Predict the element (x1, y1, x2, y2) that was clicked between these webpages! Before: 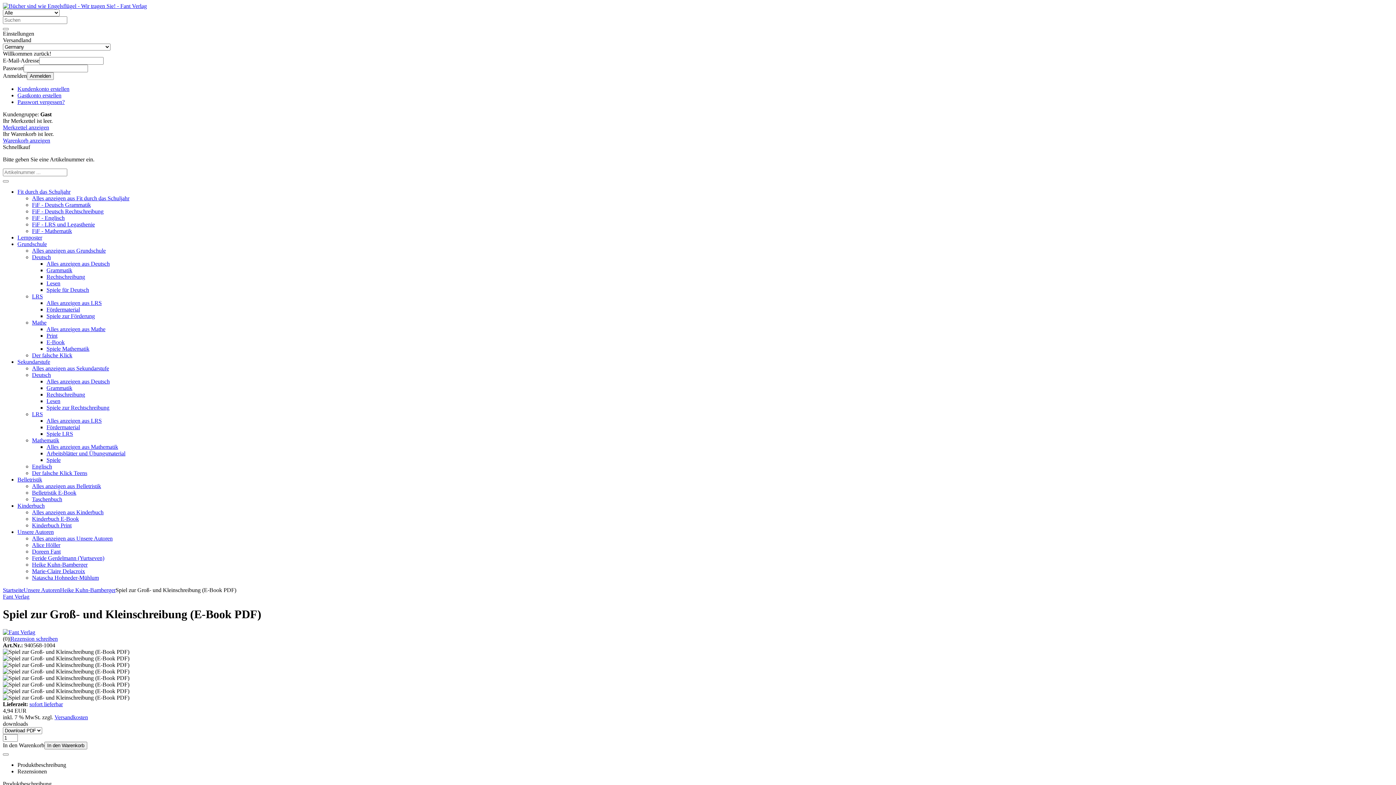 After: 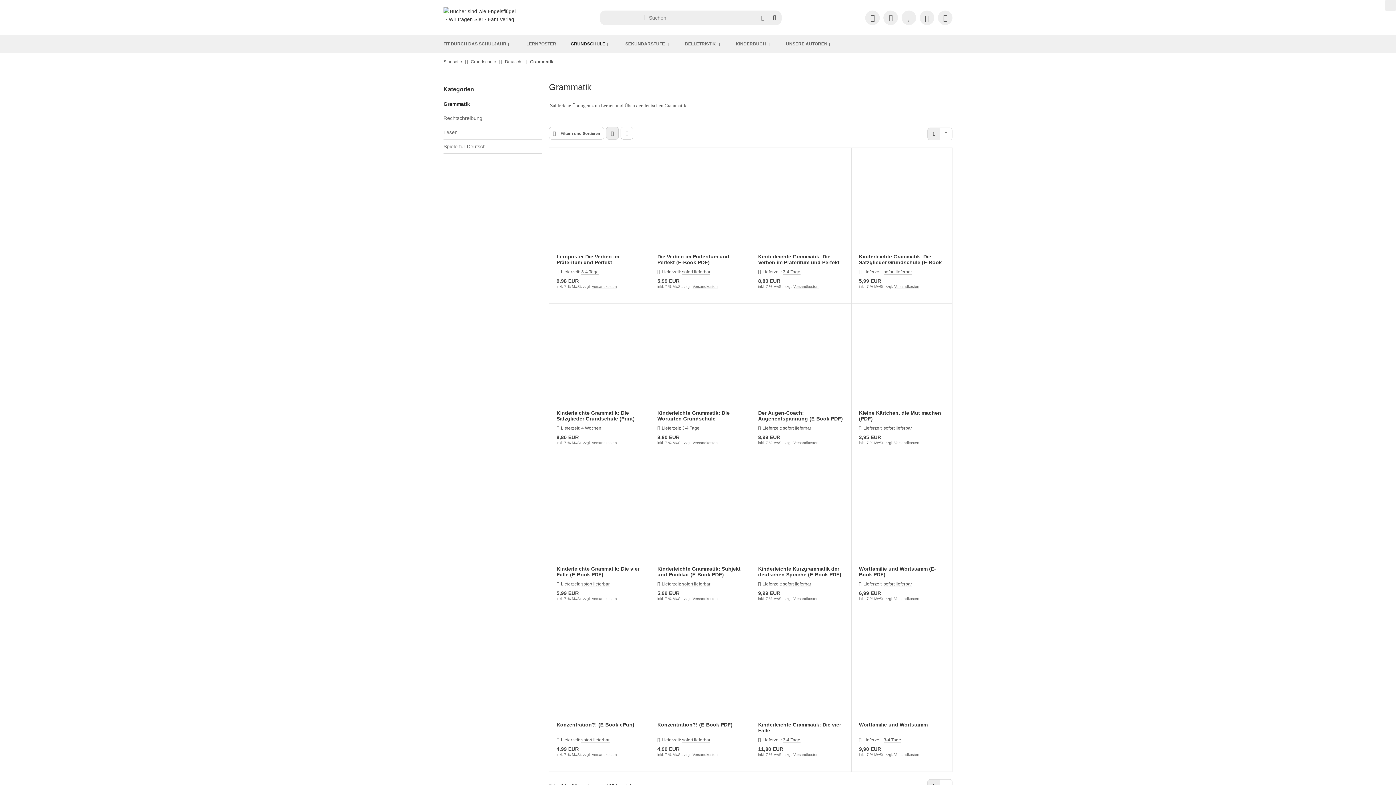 Action: label: Grammatik bbox: (46, 267, 72, 273)